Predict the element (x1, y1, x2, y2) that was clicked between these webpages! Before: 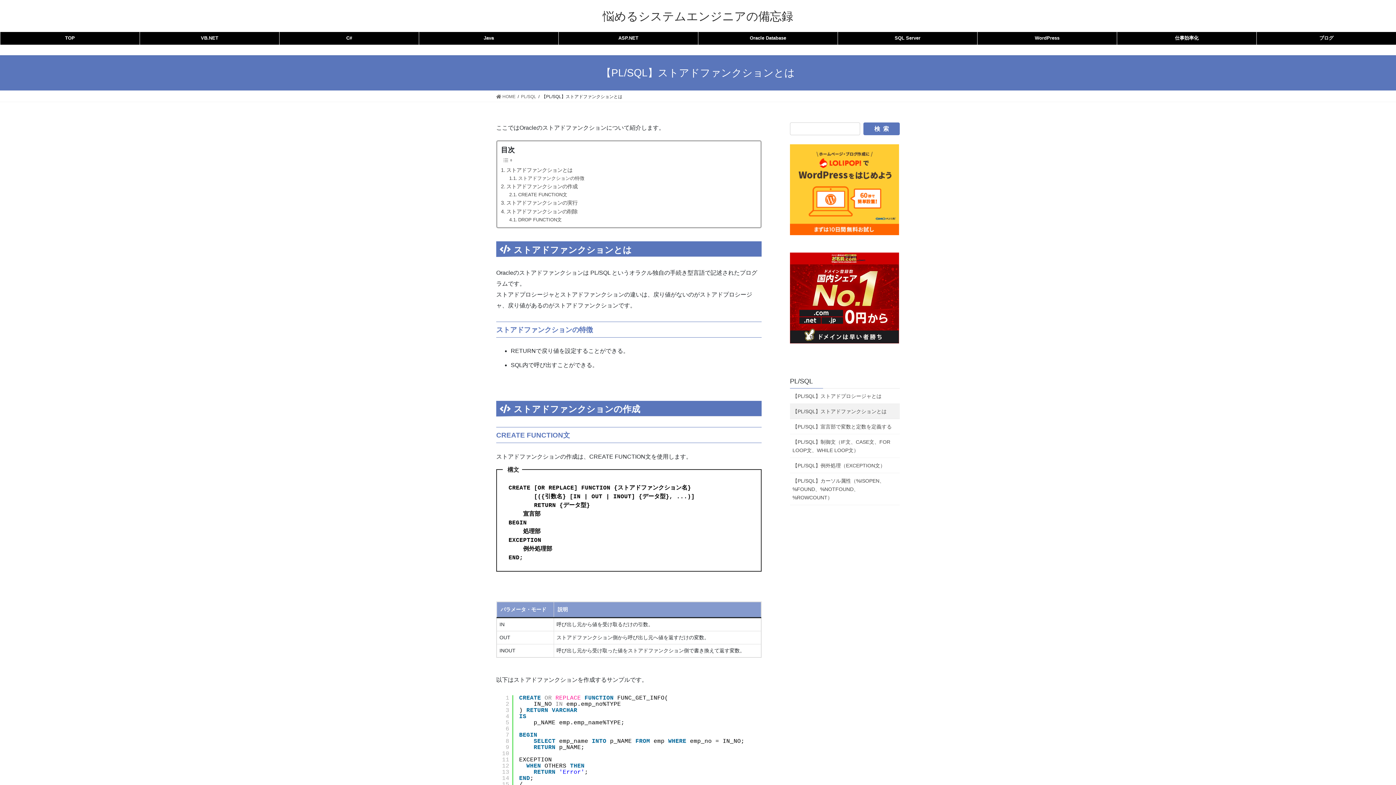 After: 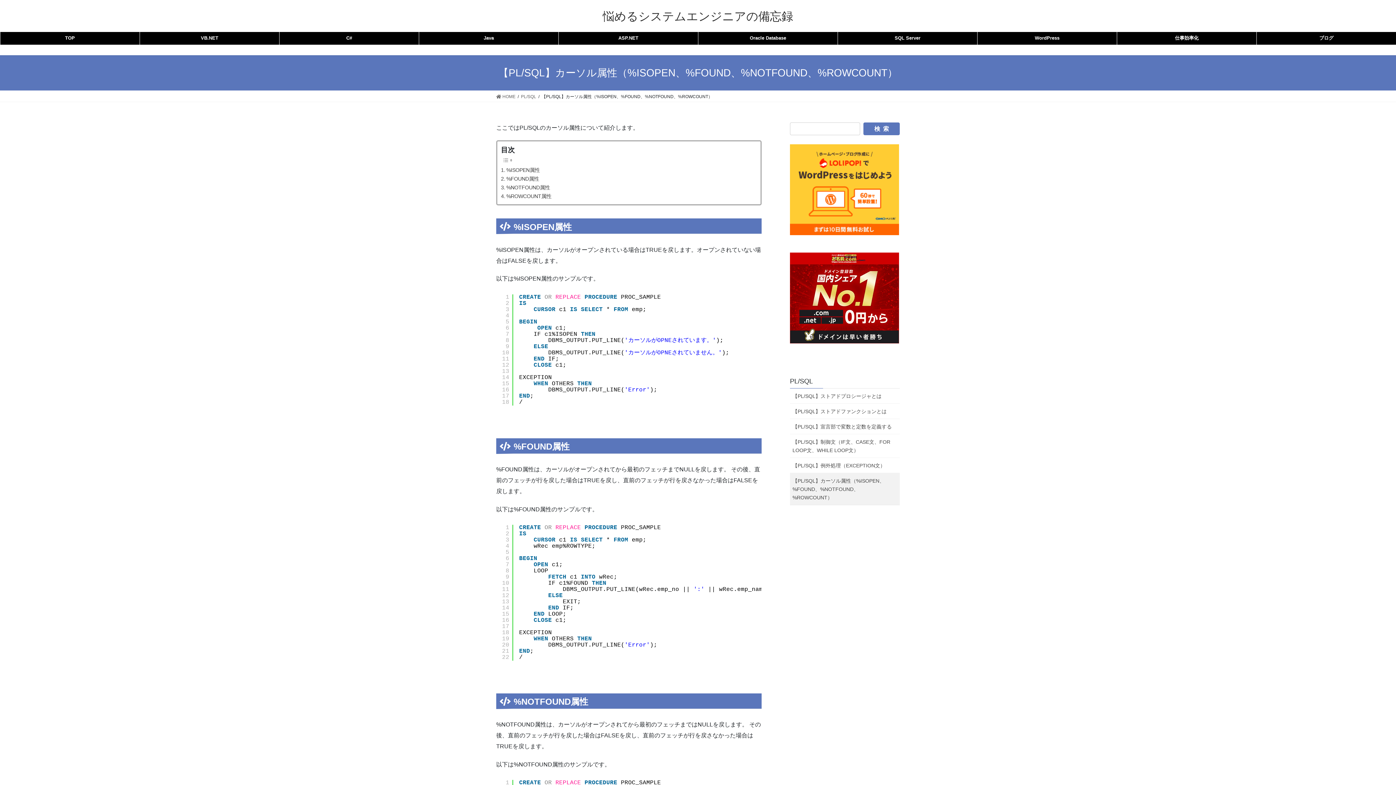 Action: bbox: (790, 473, 900, 505) label: 【PL/SQL】カーソル属性（%ISOPEN、%FOUND、%NOTFOUND、%ROWCOUNT）